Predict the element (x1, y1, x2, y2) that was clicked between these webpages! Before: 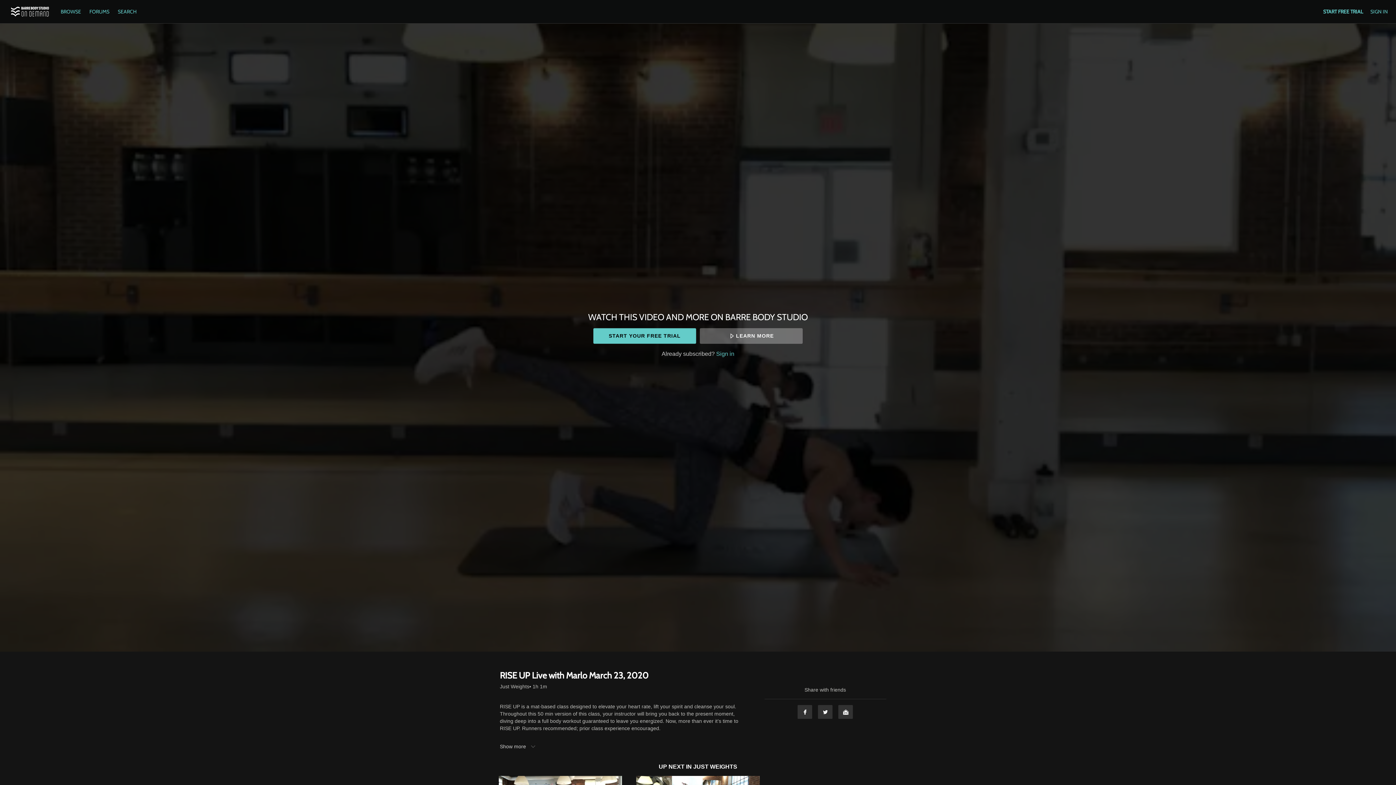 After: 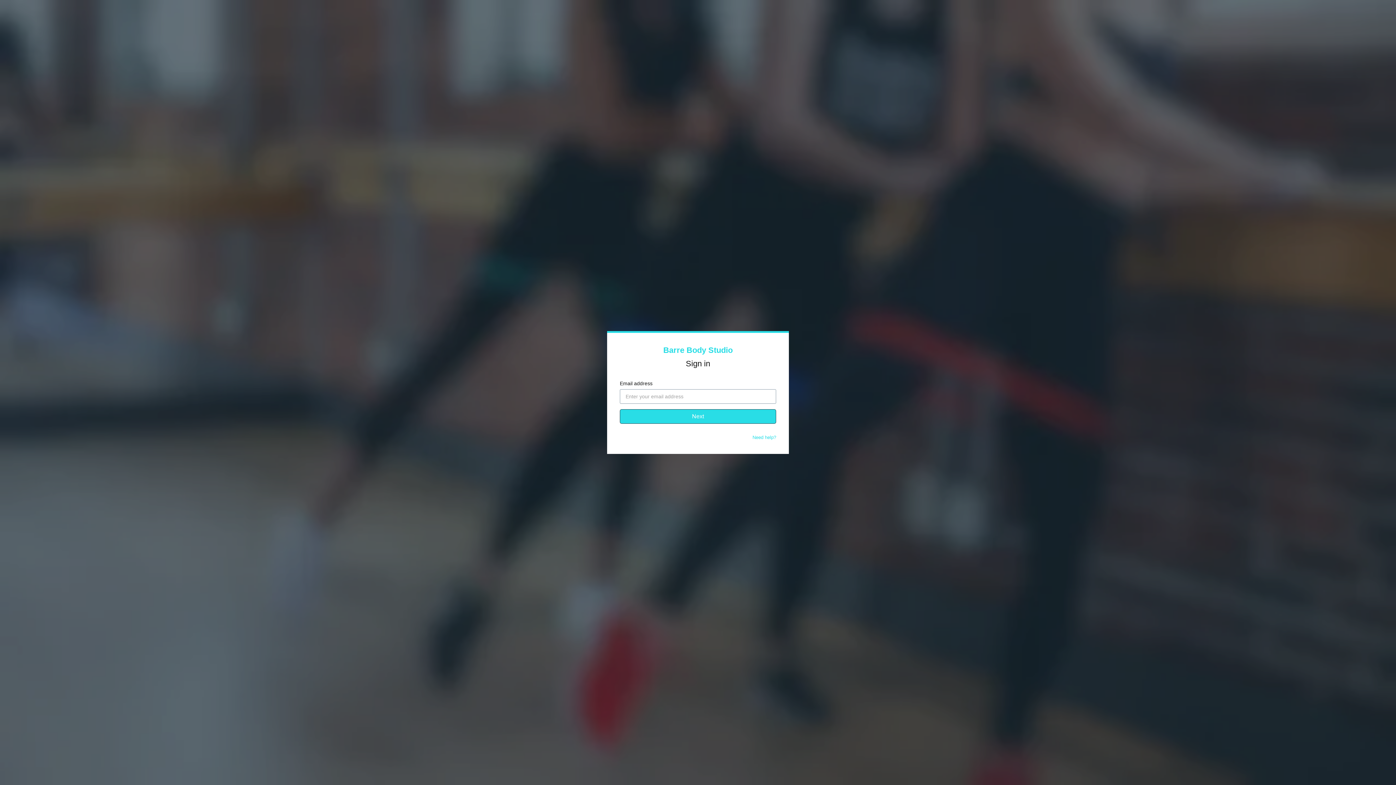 Action: bbox: (1370, 8, 1388, 14) label: SIGN IN